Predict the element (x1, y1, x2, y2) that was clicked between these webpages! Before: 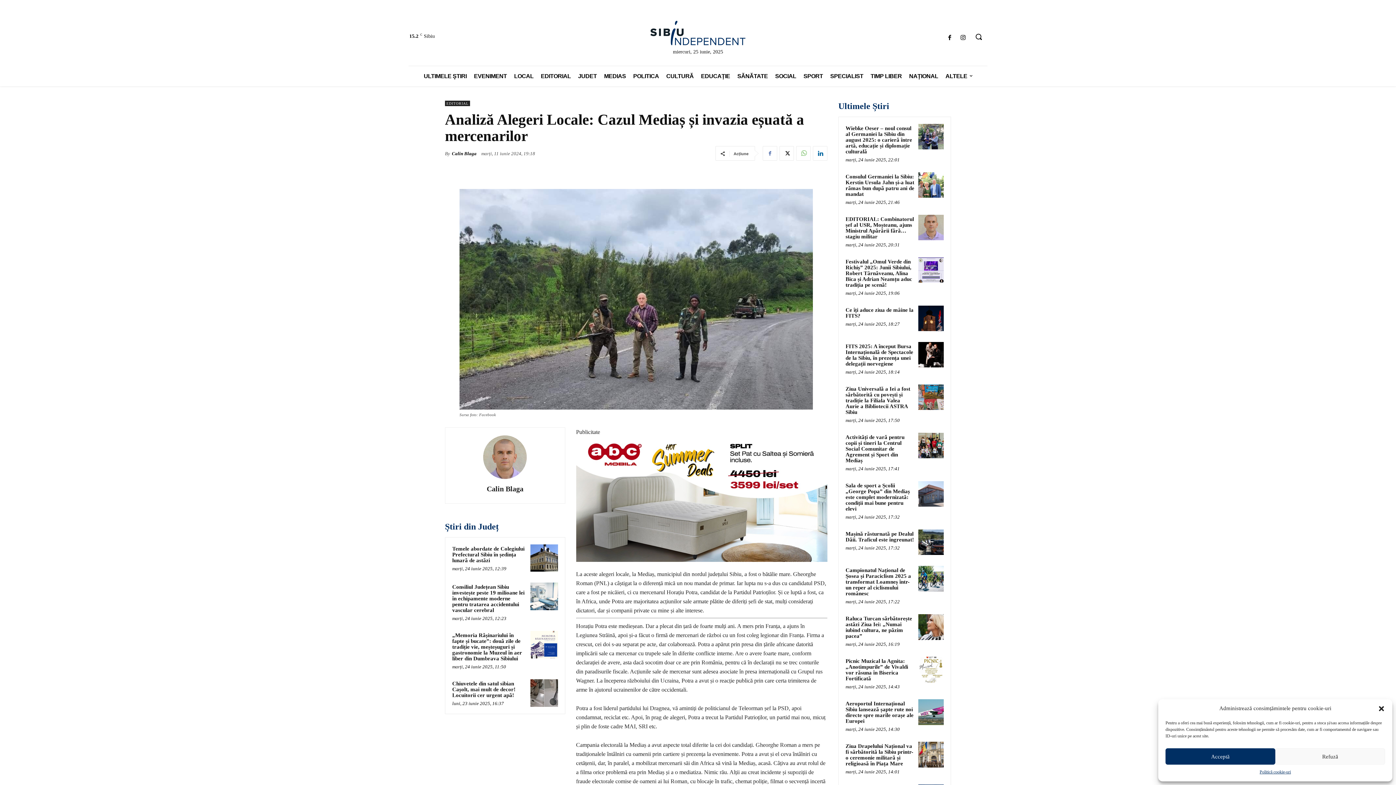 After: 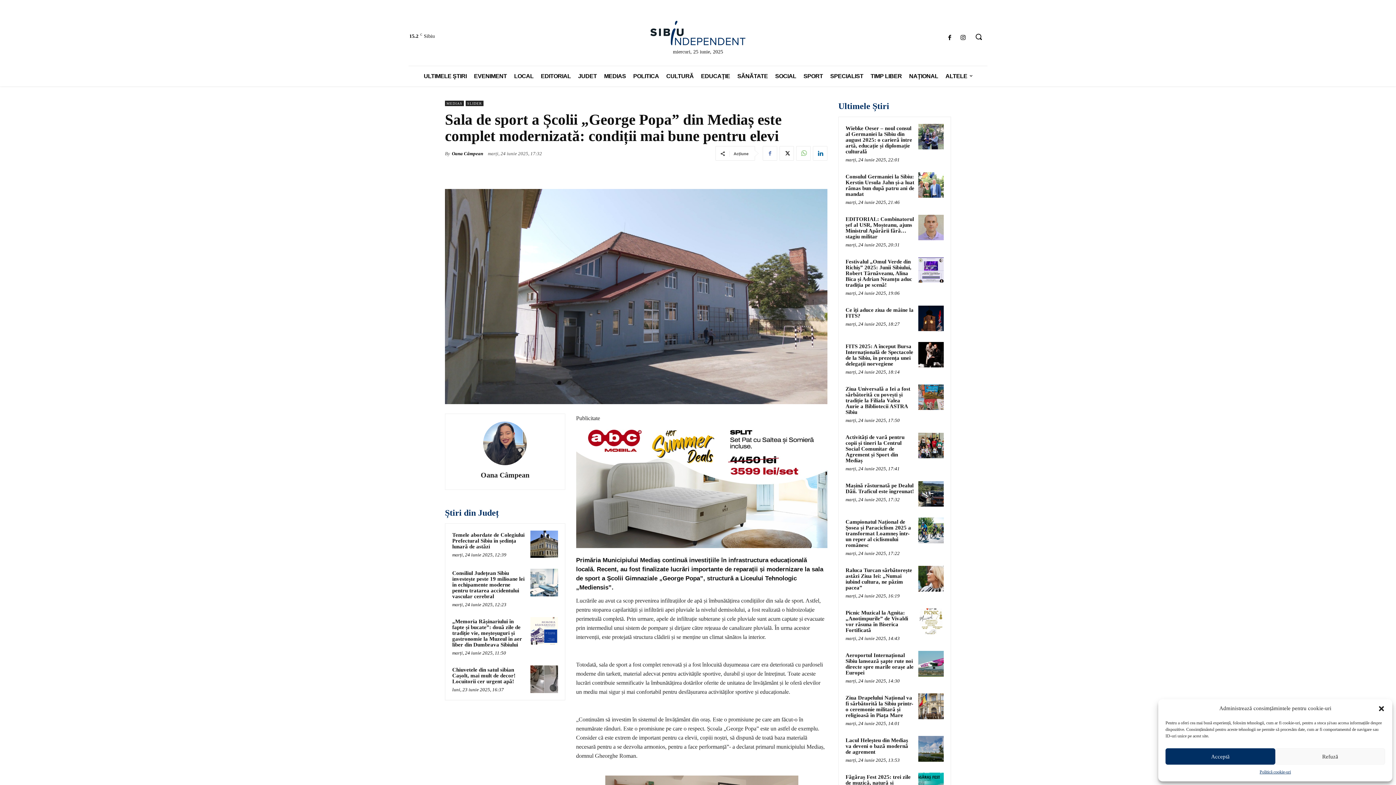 Action: bbox: (918, 481, 944, 507)